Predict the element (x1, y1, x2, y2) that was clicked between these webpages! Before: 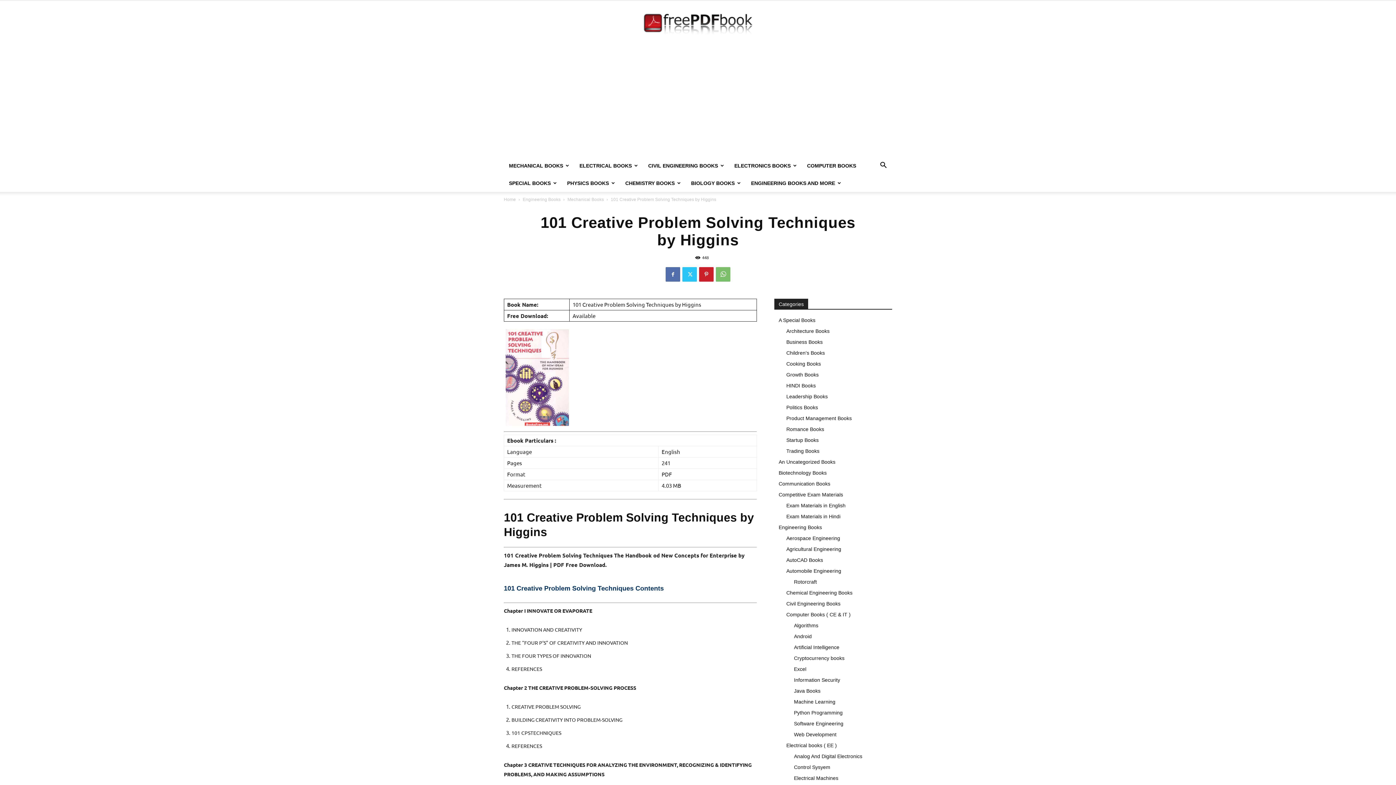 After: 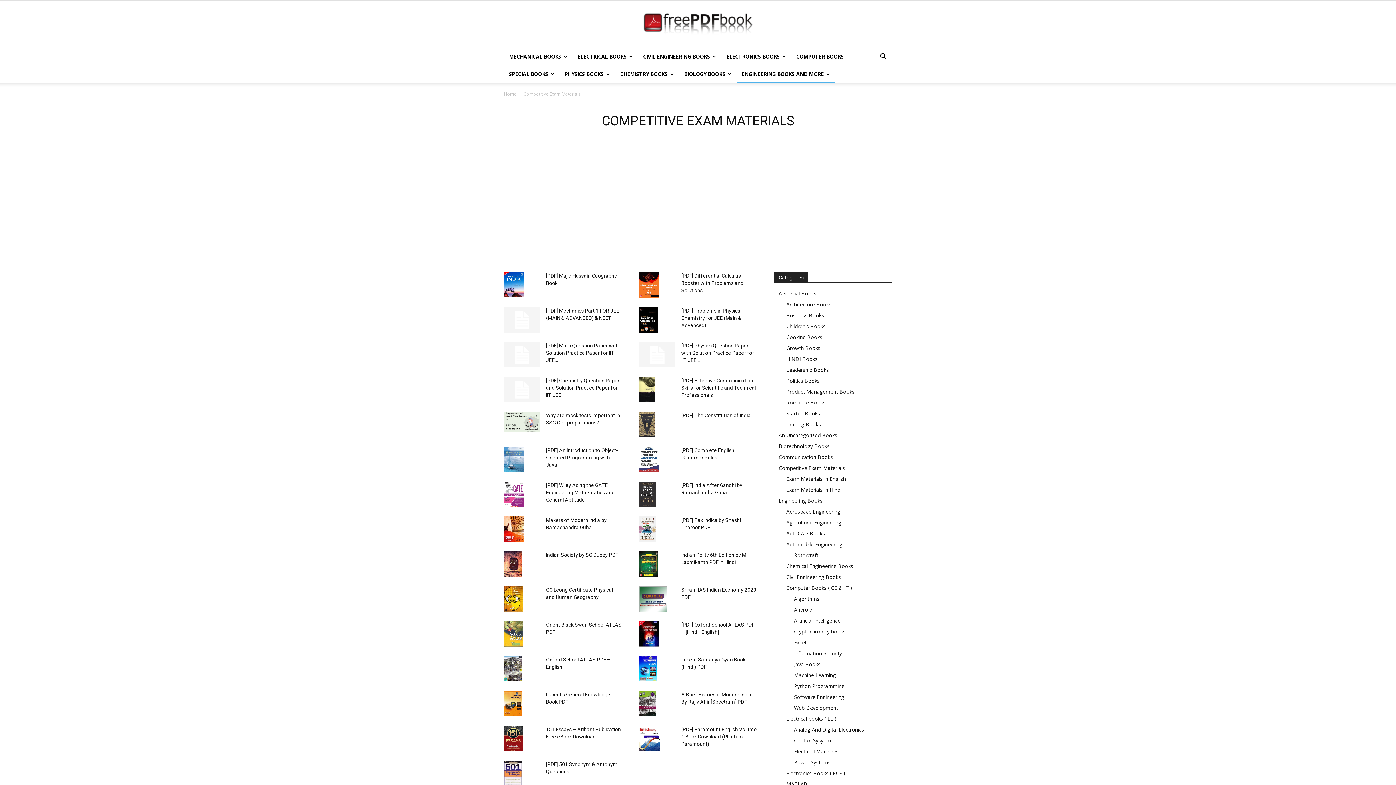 Action: bbox: (778, 492, 843, 497) label: Competitive Exam Materials